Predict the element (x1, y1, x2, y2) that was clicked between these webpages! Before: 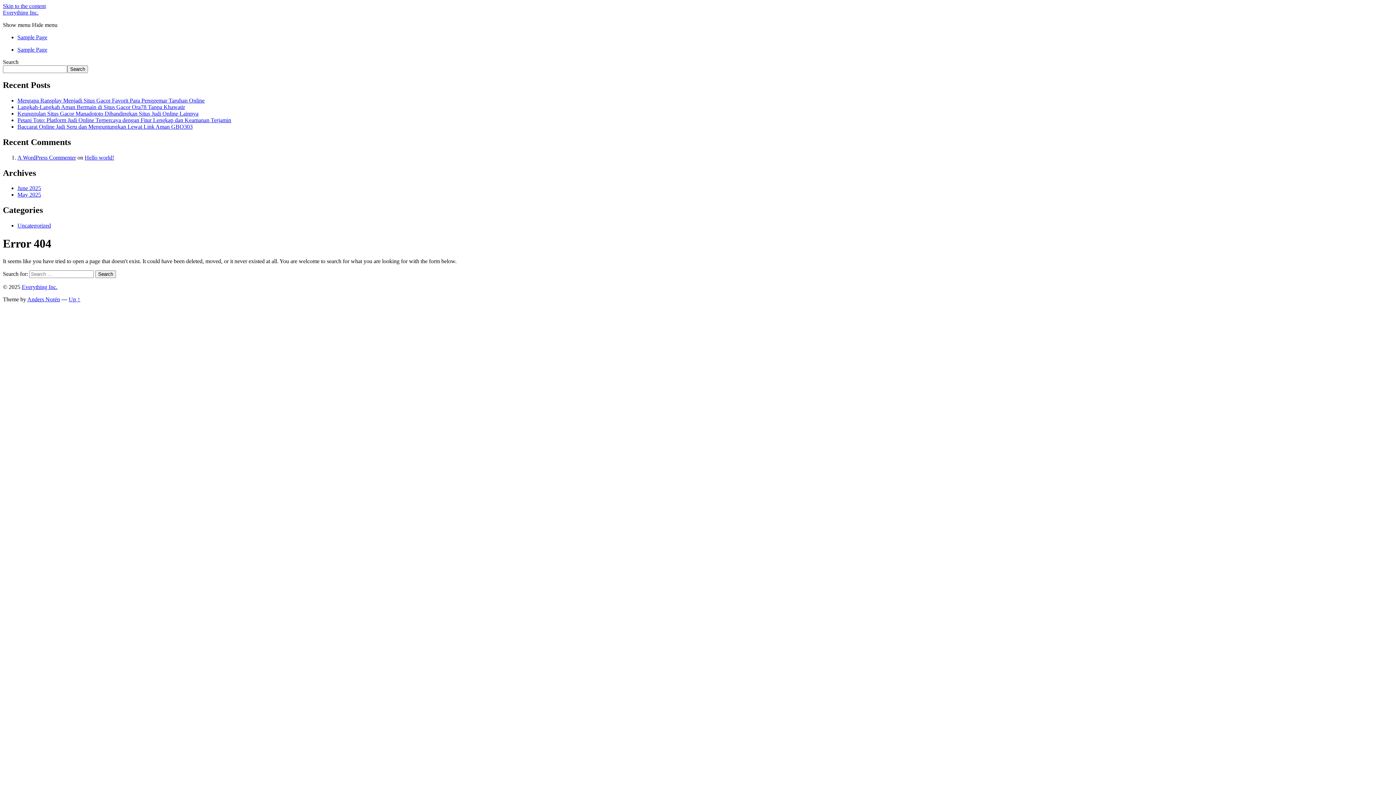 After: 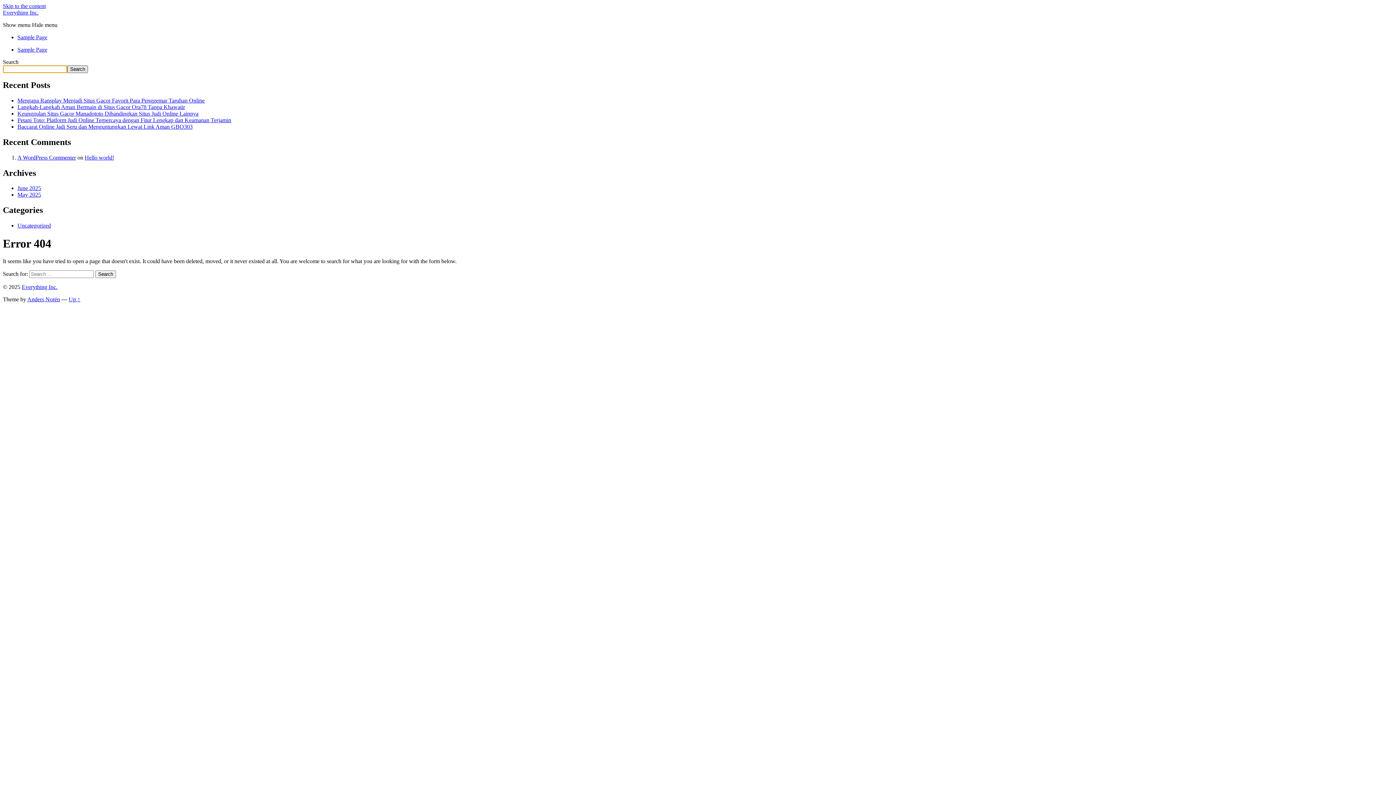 Action: bbox: (67, 65, 88, 73) label: Search